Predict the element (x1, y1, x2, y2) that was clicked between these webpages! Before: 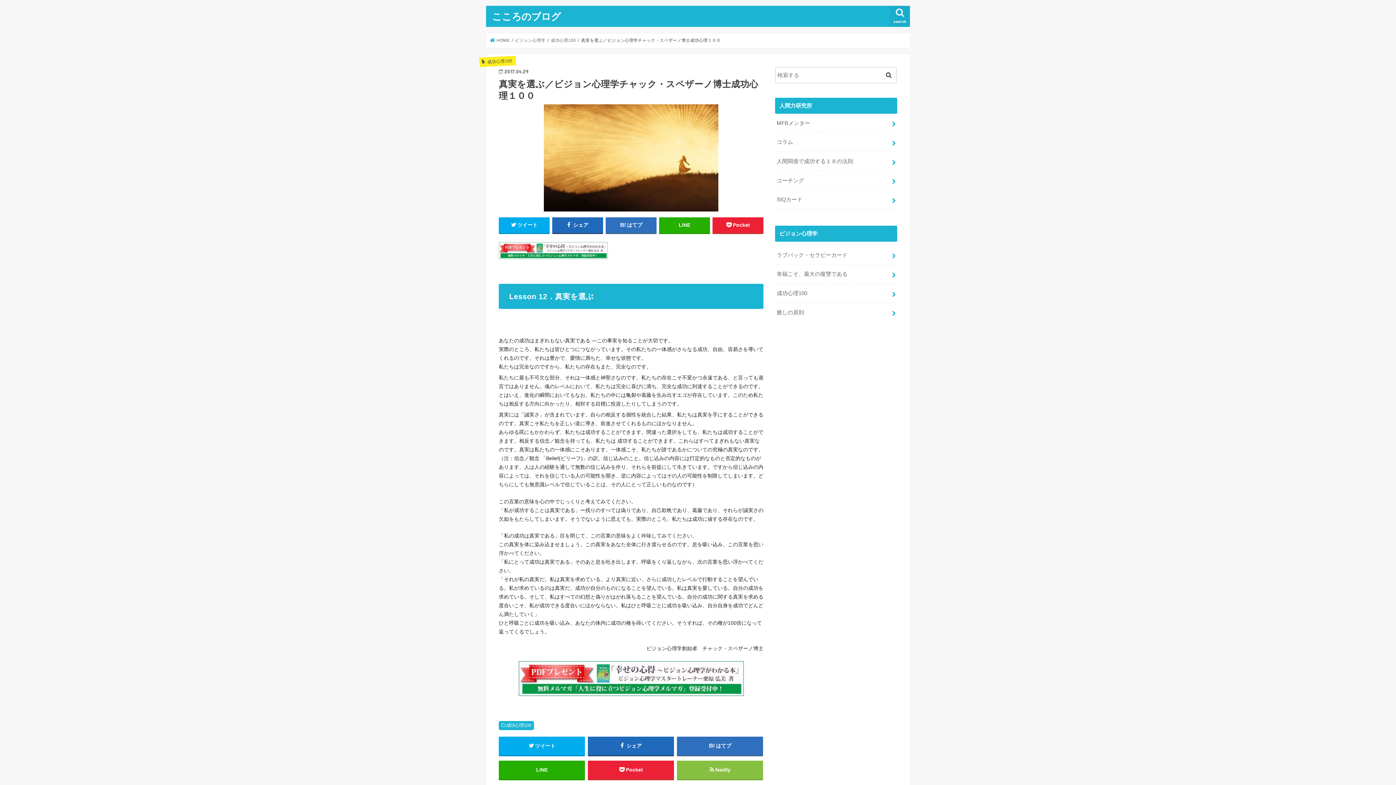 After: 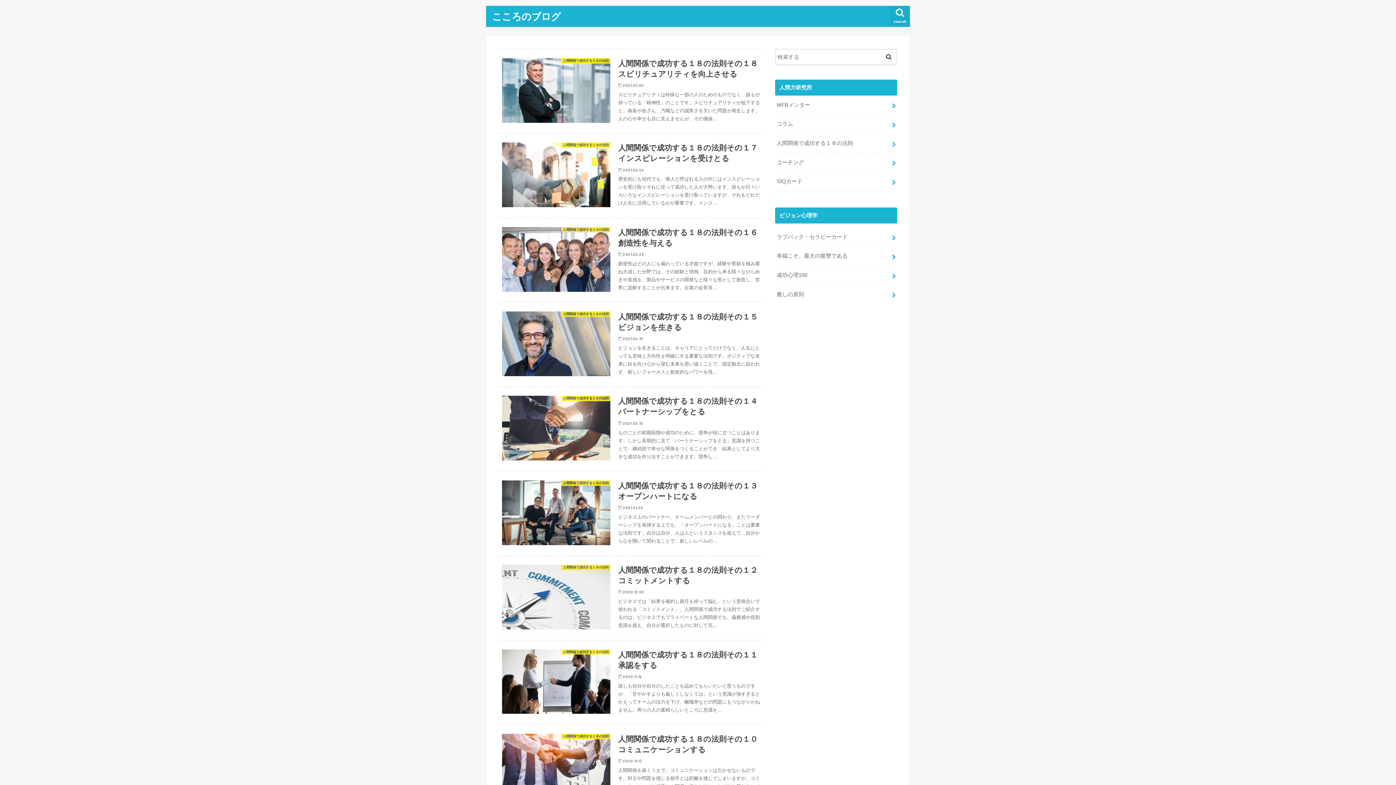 Action: bbox: (492, 10, 560, 21) label: こころのブログ